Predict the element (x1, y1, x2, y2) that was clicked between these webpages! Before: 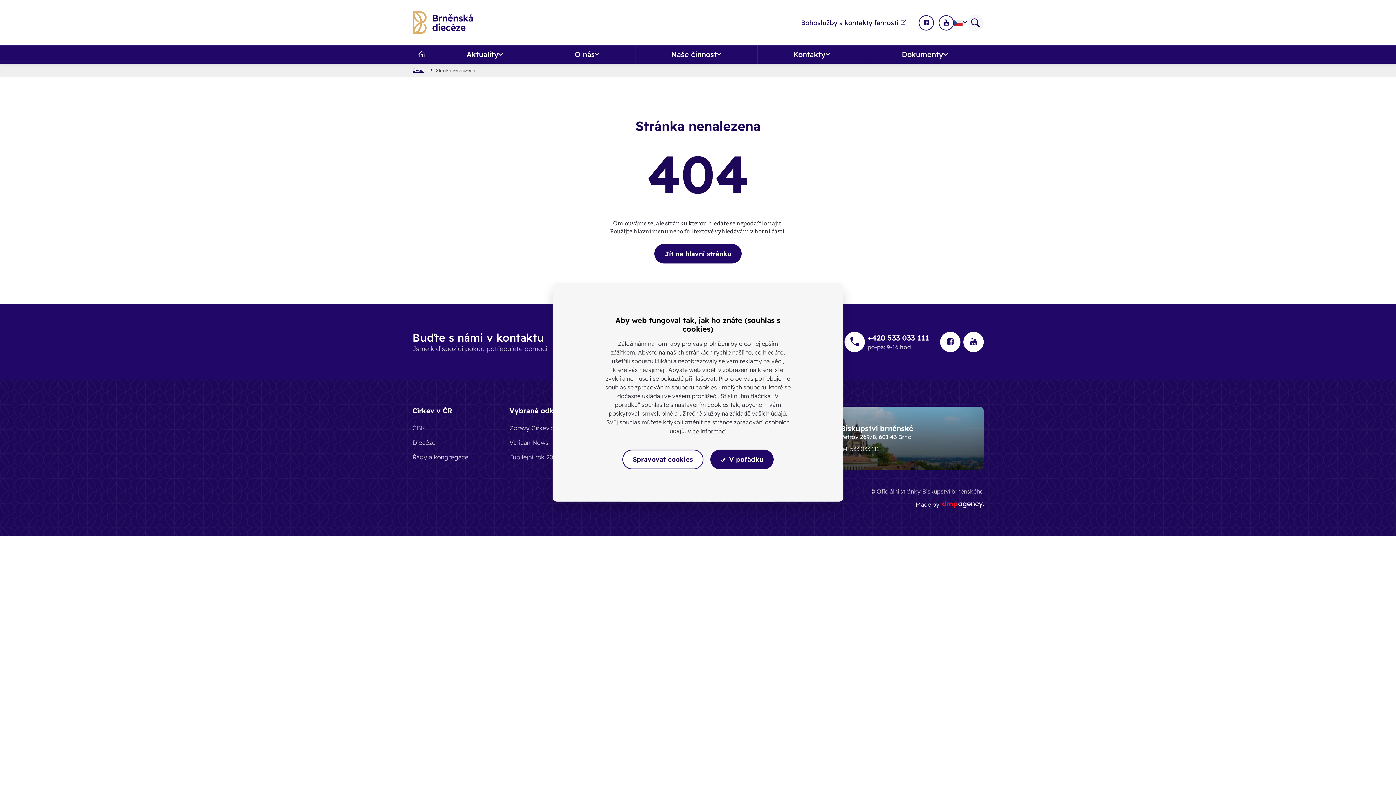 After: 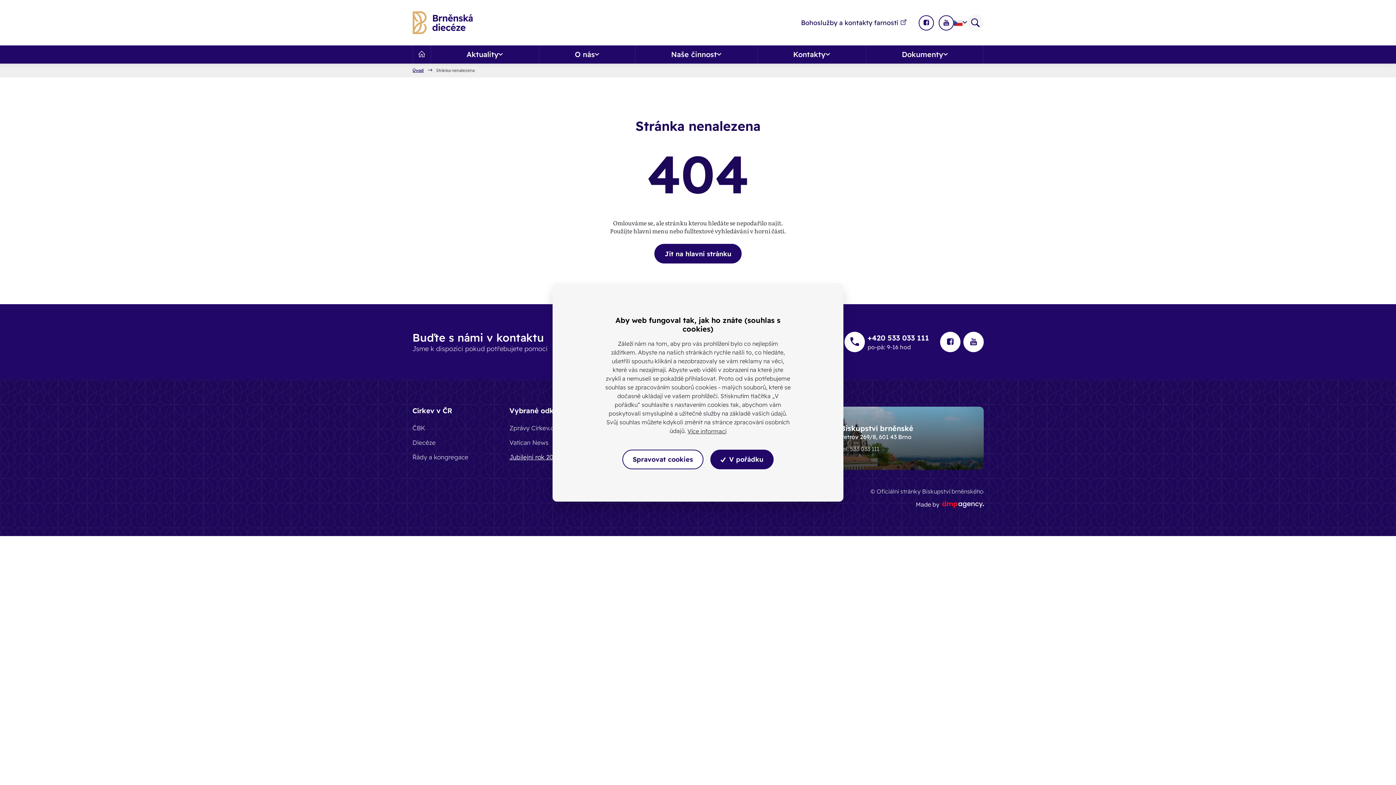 Action: label: Jubilejní rok 2025 bbox: (509, 450, 560, 464)